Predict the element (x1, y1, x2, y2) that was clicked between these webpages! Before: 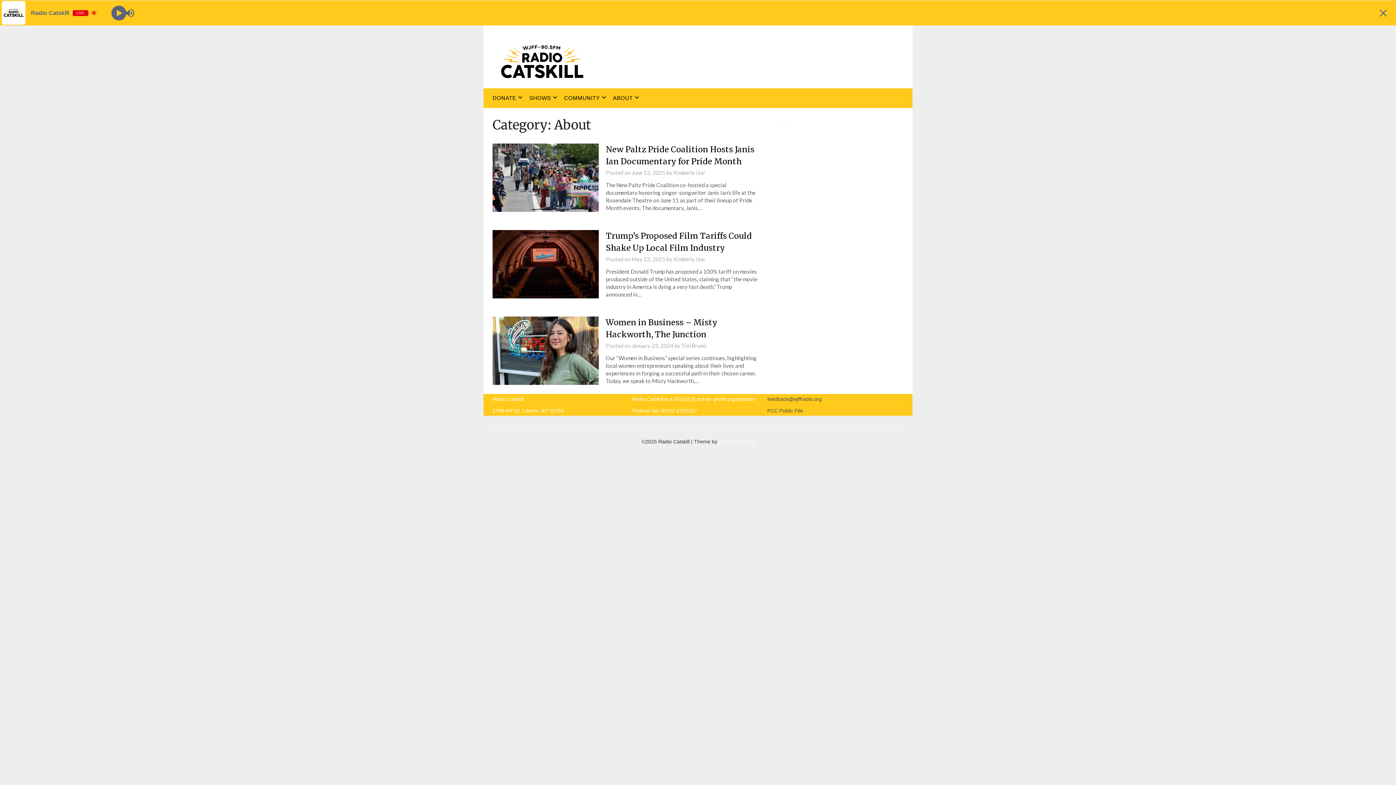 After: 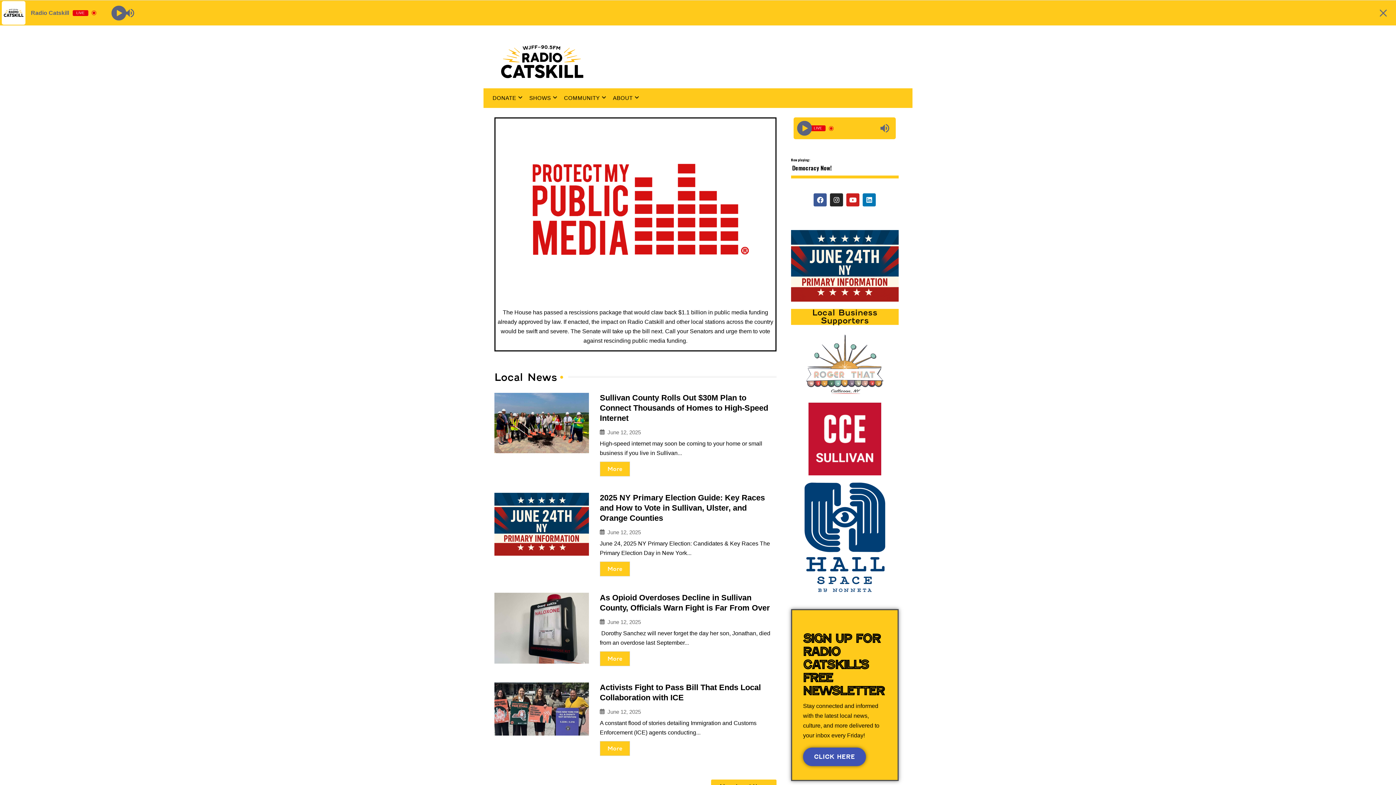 Action: bbox: (494, 36, 590, 90)